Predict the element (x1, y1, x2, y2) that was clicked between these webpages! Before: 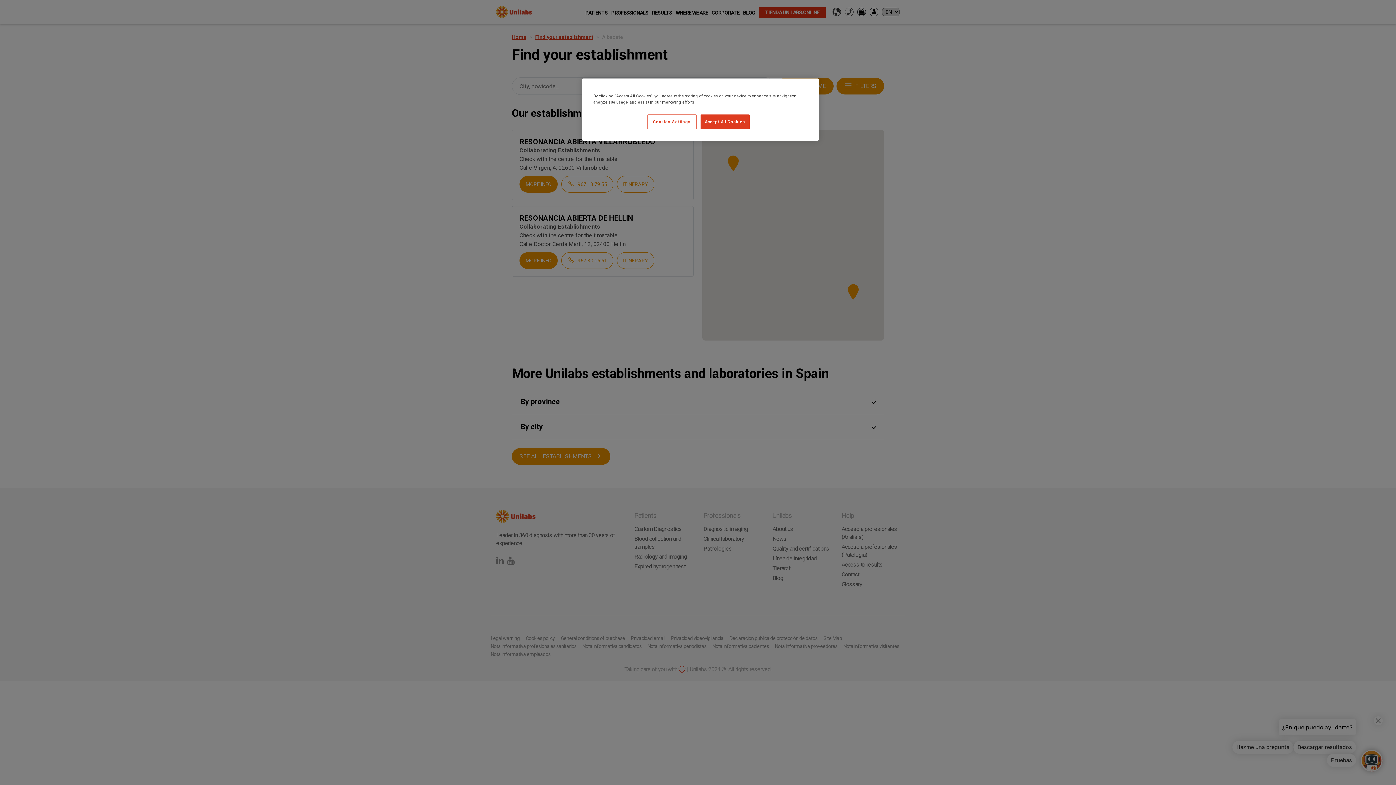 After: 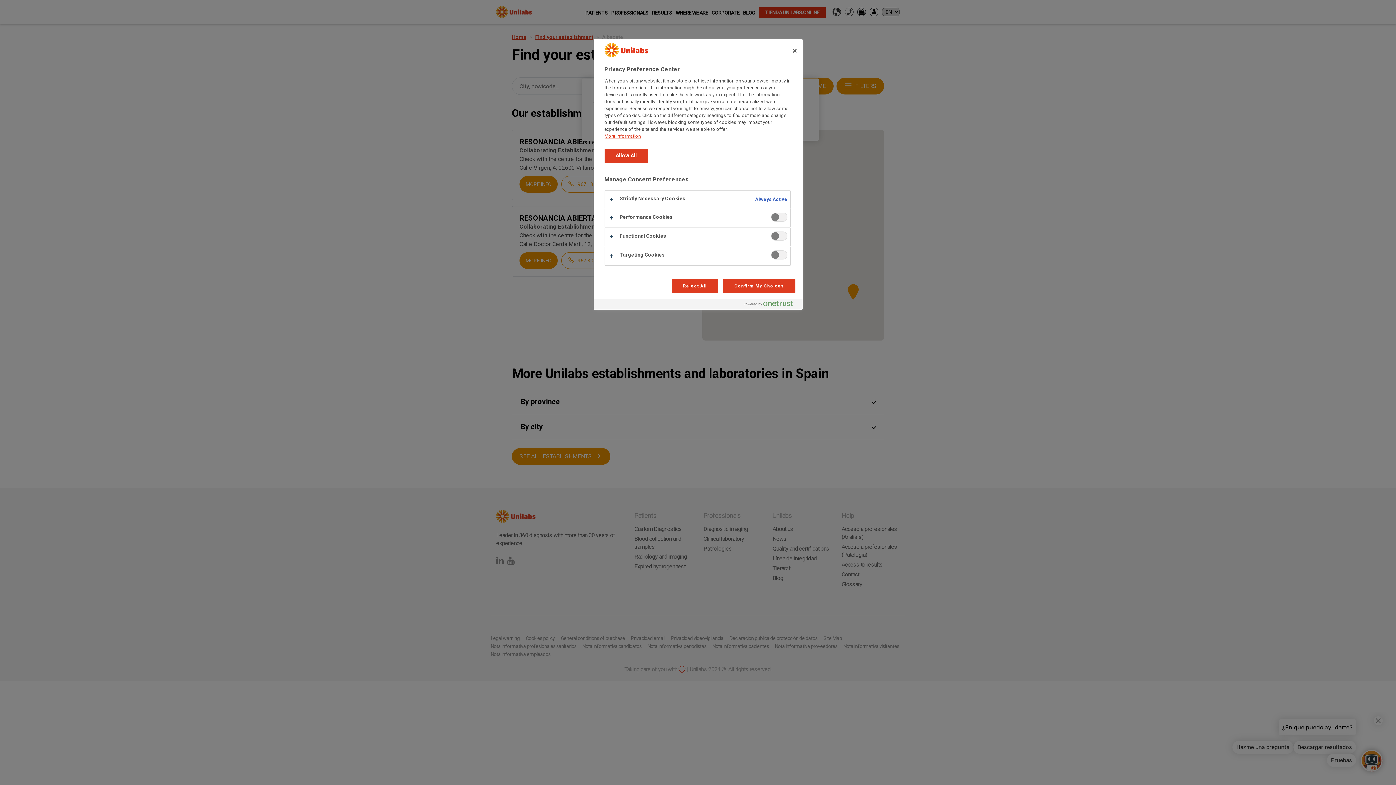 Action: label: Cookies Settings bbox: (647, 114, 696, 129)